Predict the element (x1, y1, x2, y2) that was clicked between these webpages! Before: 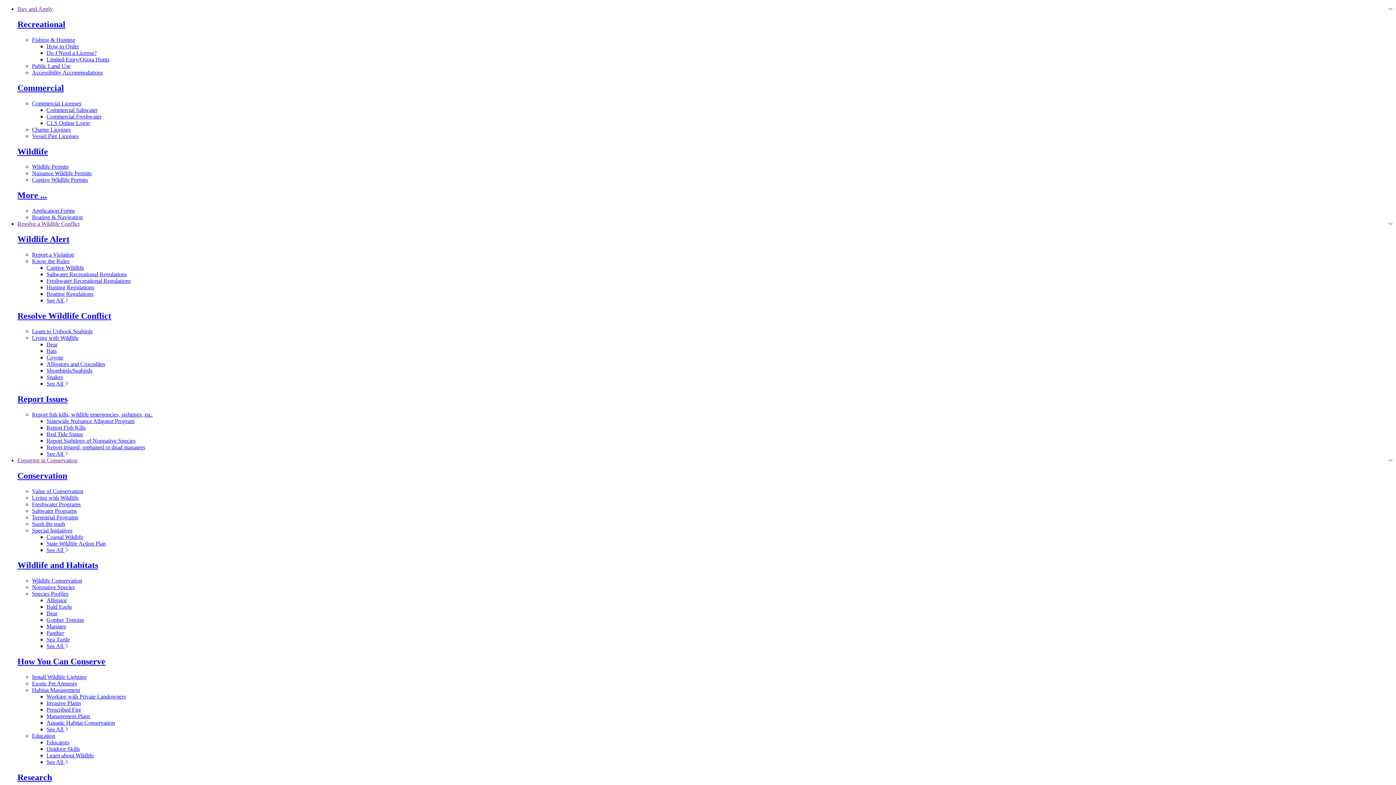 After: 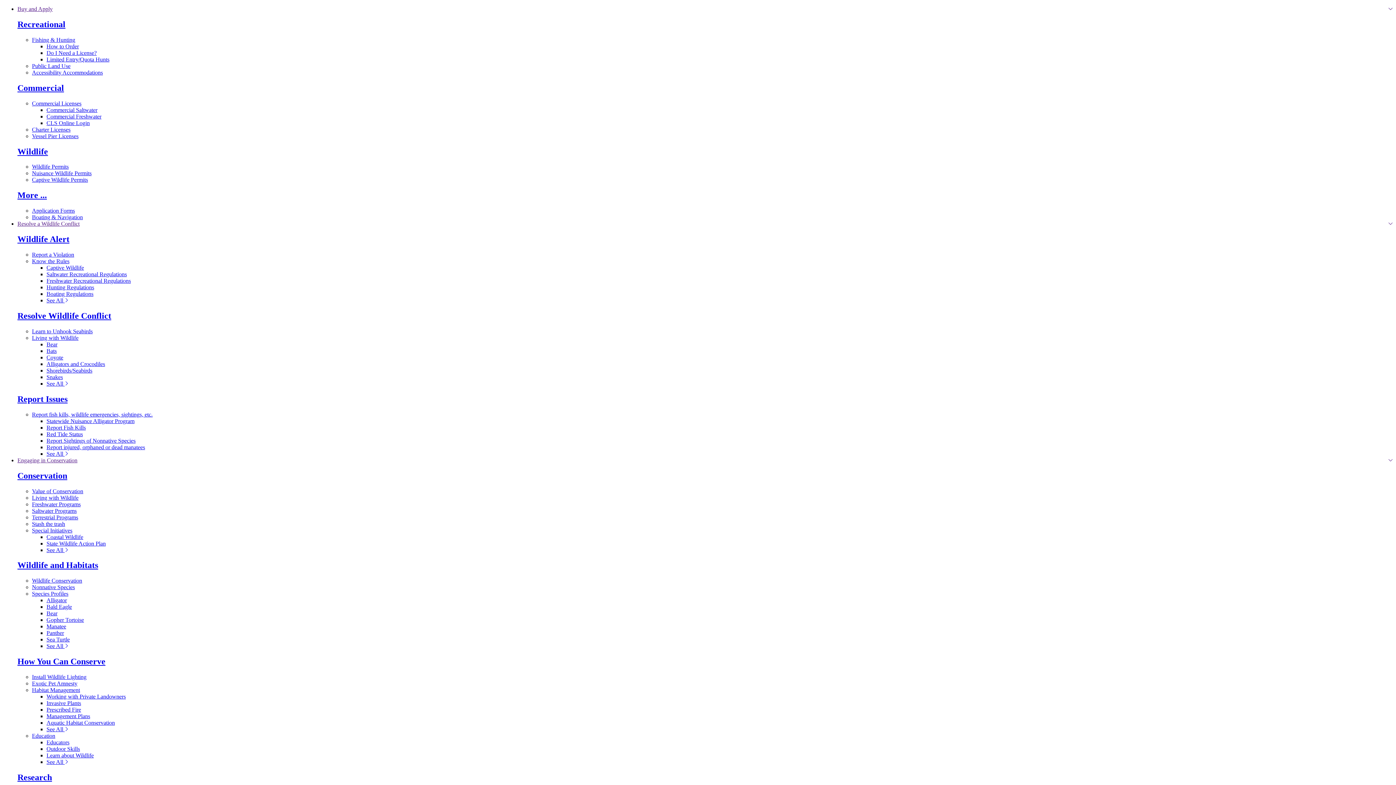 Action: bbox: (32, 328, 92, 334) label: Go to Learn to Unhook Seabirds in Learn to Unhook Seabirds